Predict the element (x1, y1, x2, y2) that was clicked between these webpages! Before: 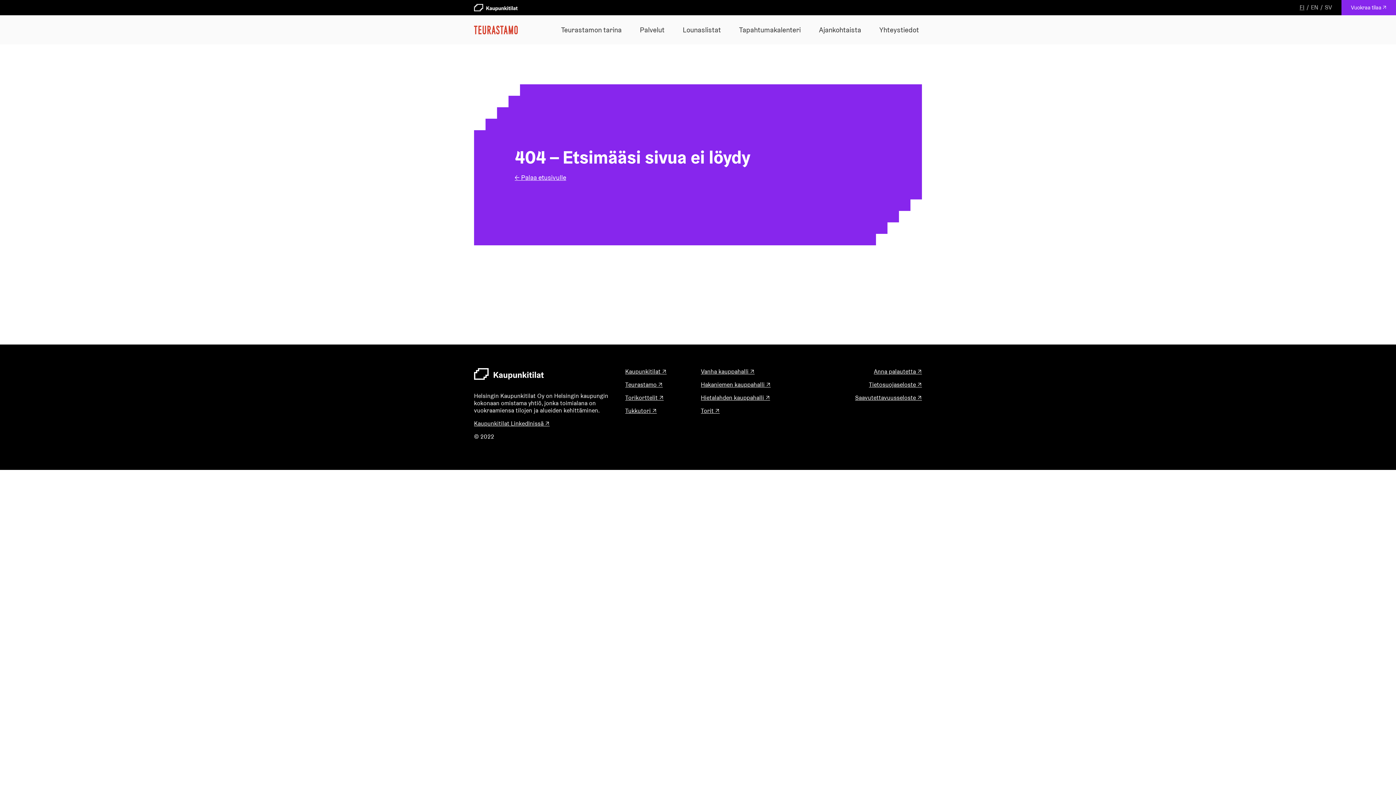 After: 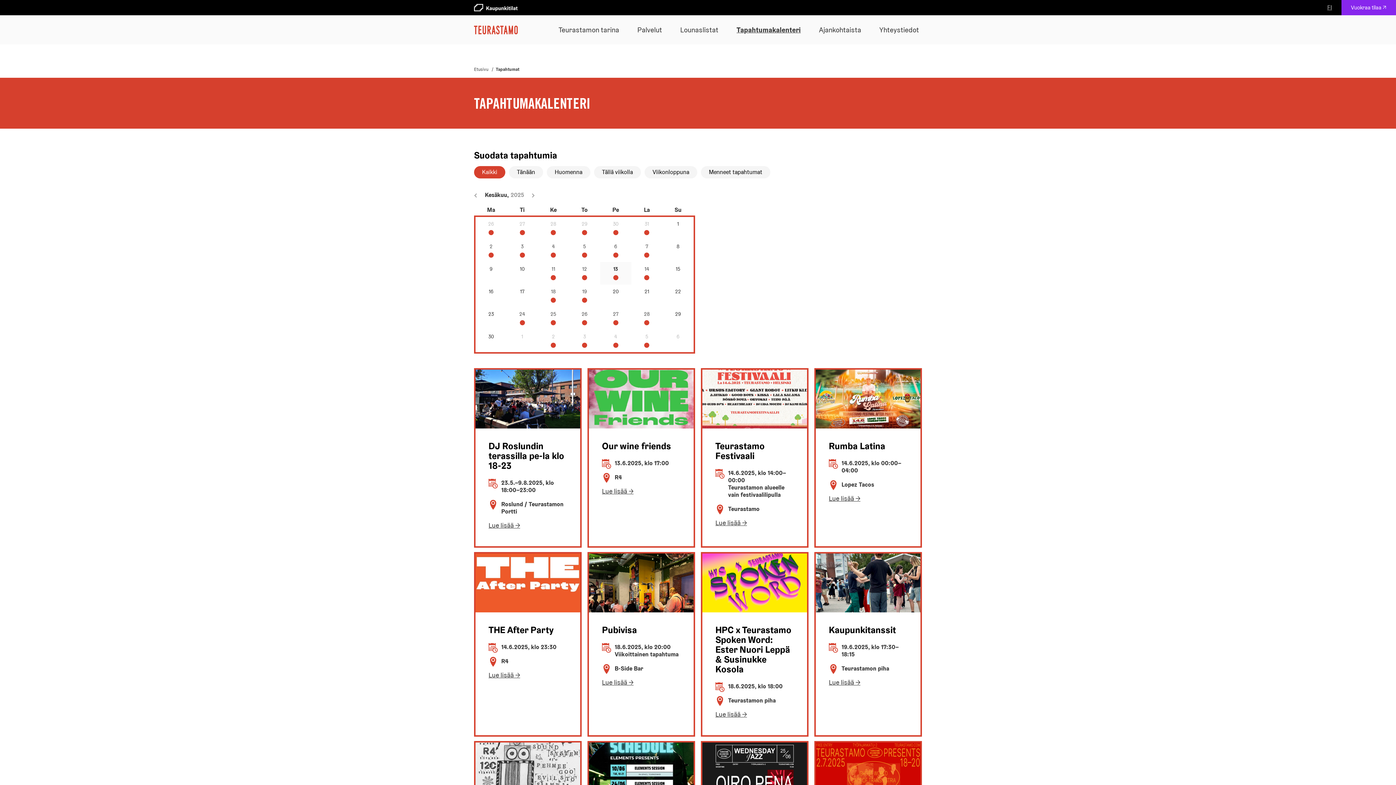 Action: label: Tapahtumakalenteri bbox: (736, 21, 803, 37)